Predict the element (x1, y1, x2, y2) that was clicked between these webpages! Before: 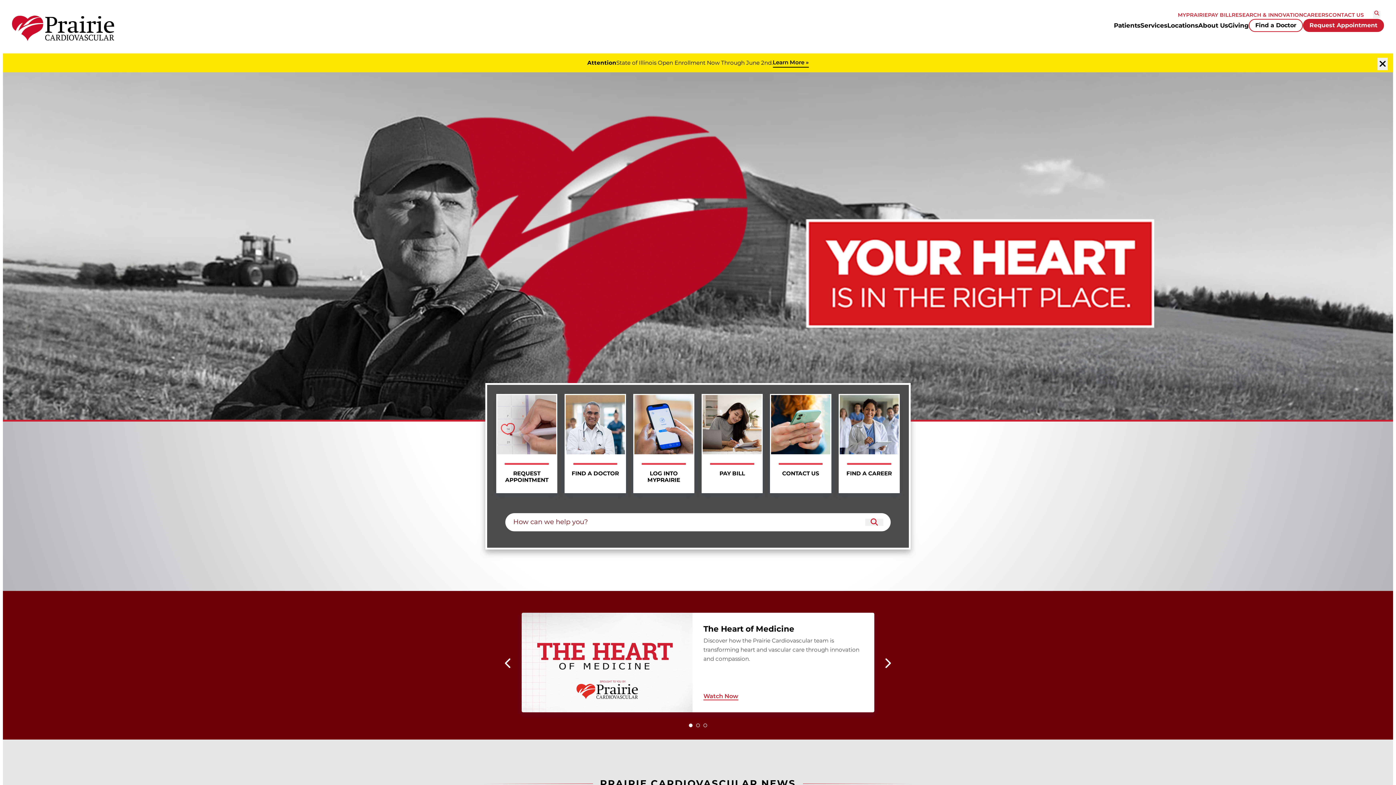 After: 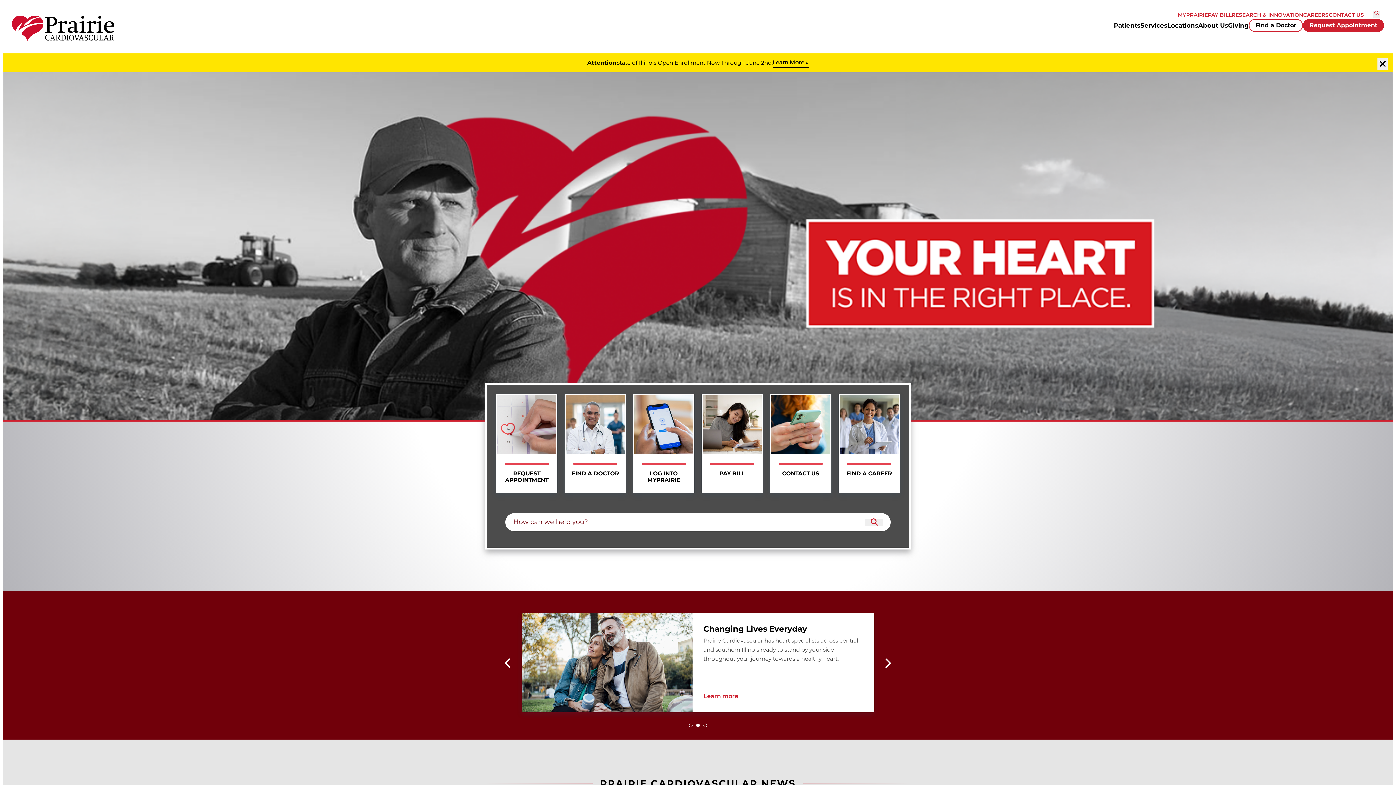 Action: bbox: (2, 2, 123, 53)